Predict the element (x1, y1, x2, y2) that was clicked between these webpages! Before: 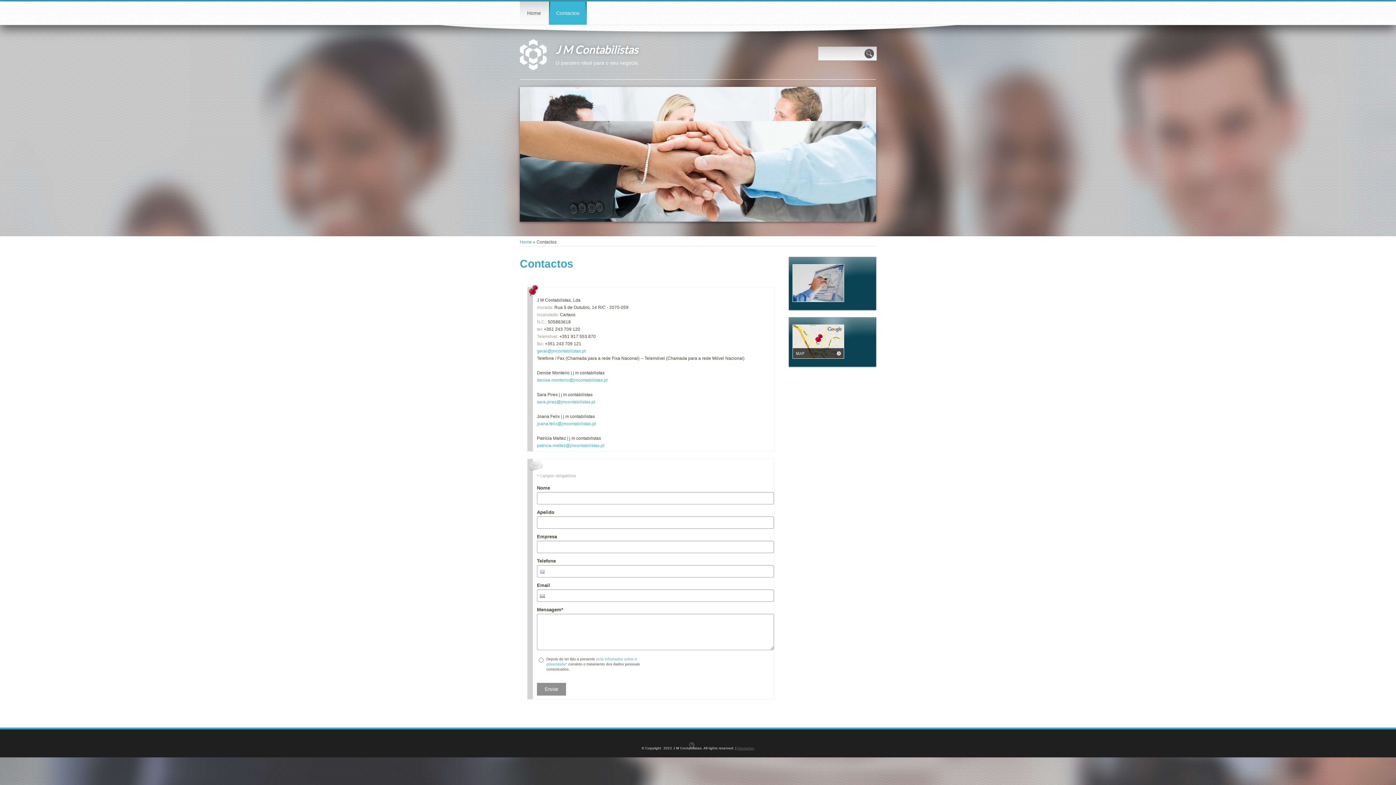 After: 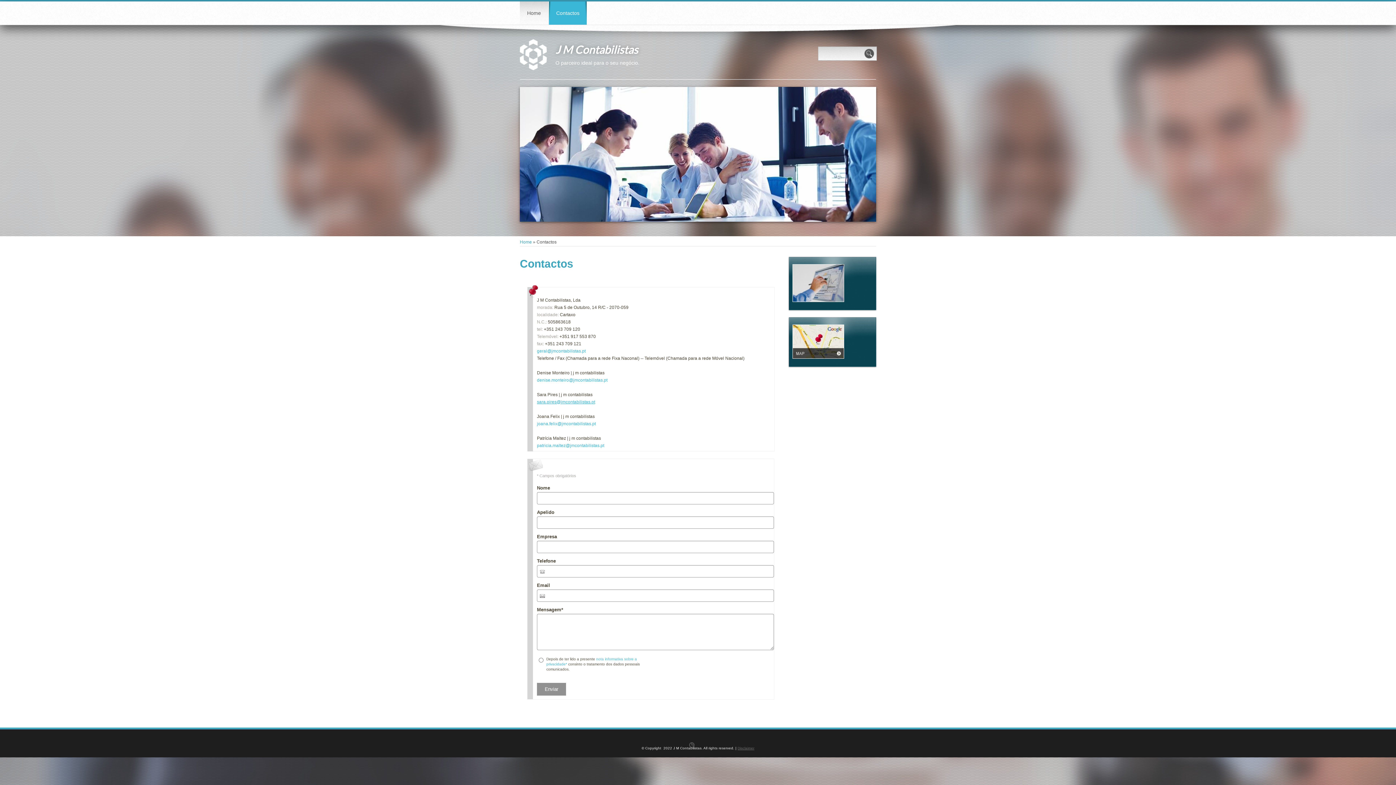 Action: label: sara.pires@jmcontabilistas.pt bbox: (537, 399, 595, 404)